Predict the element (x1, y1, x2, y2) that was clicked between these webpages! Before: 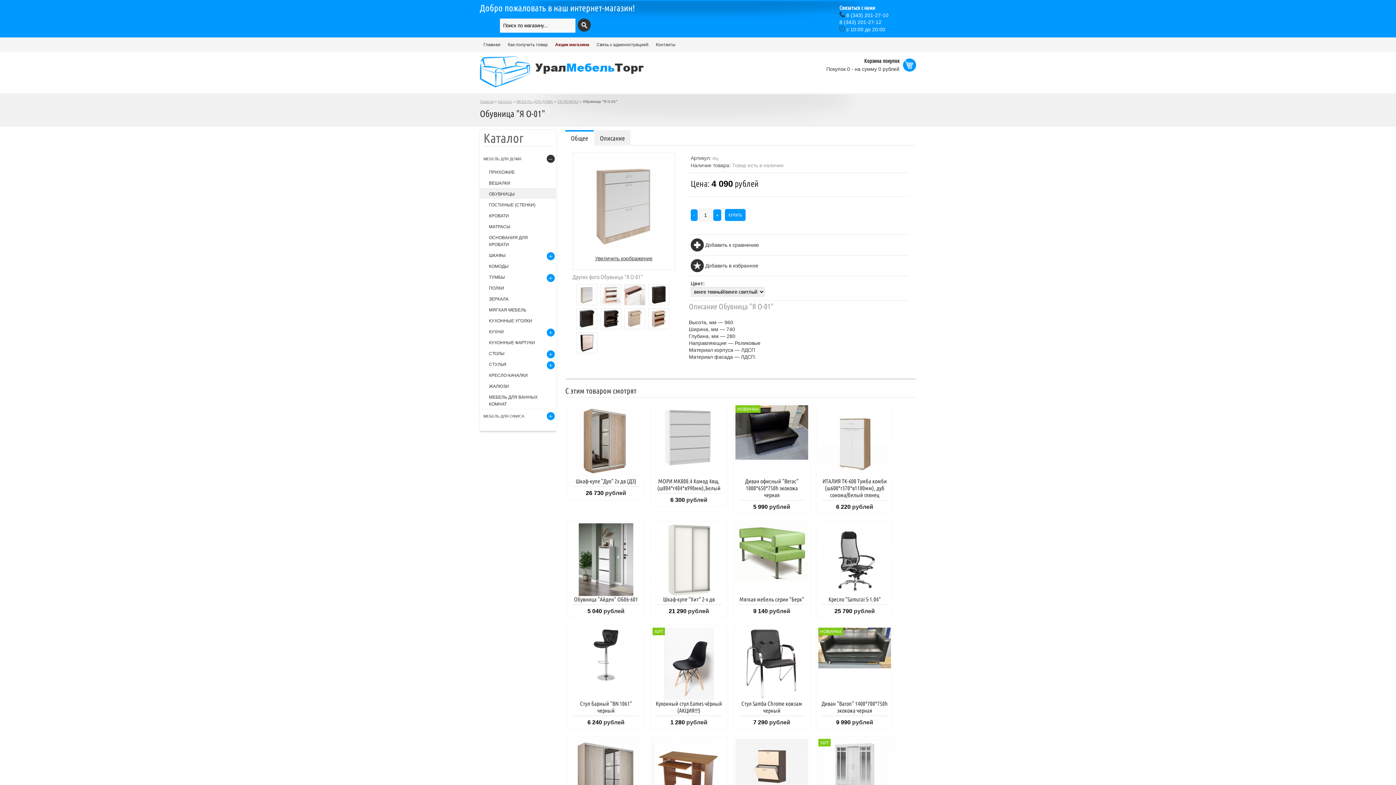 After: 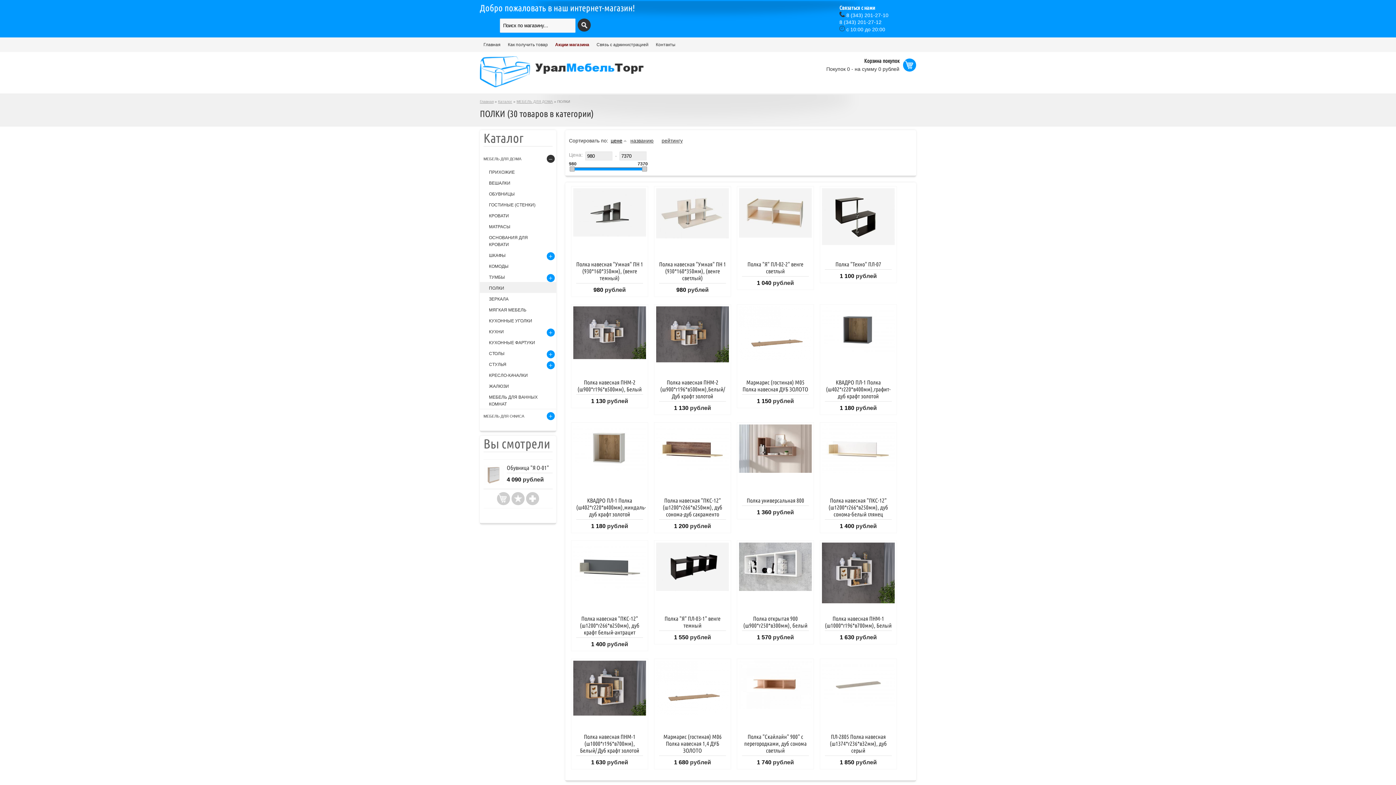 Action: label: ПОЛКИ bbox: (480, 282, 556, 293)